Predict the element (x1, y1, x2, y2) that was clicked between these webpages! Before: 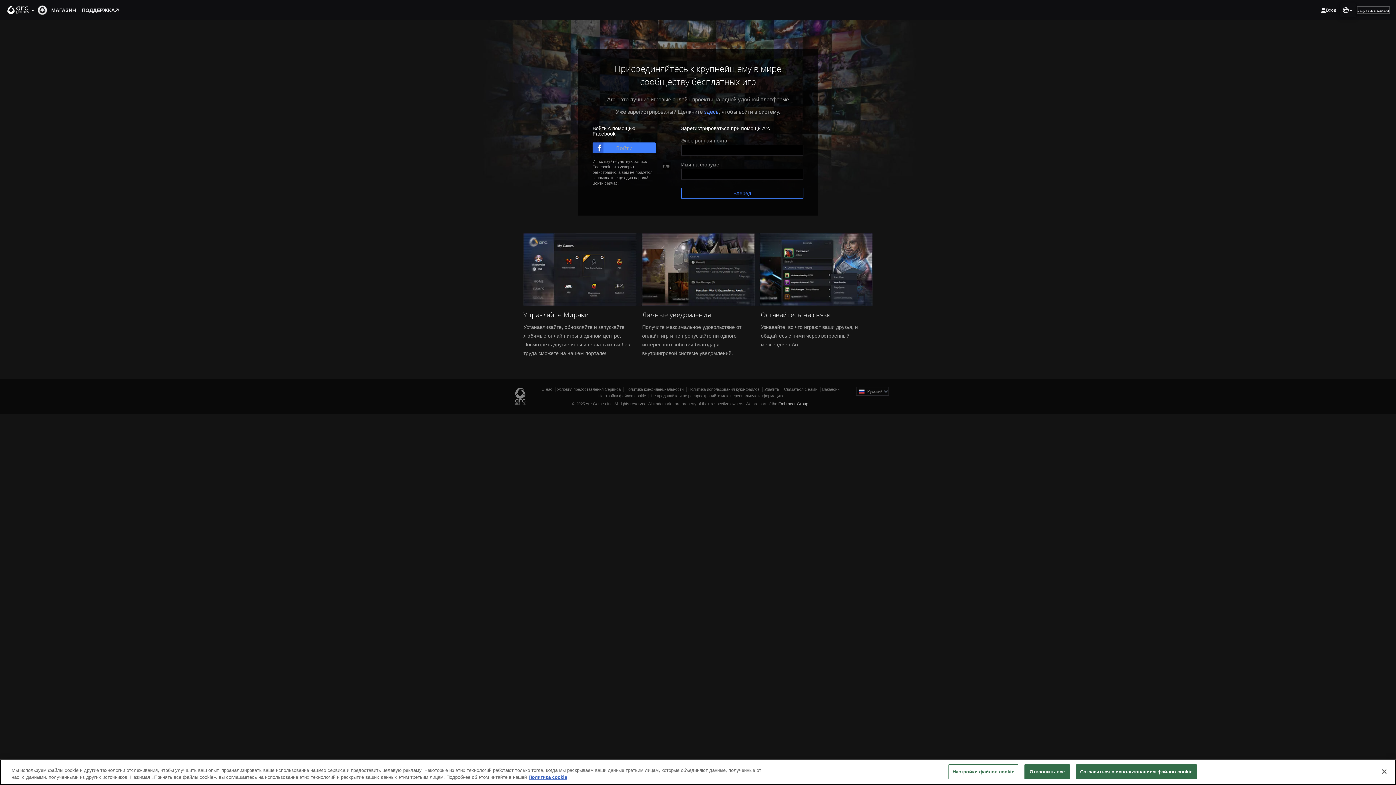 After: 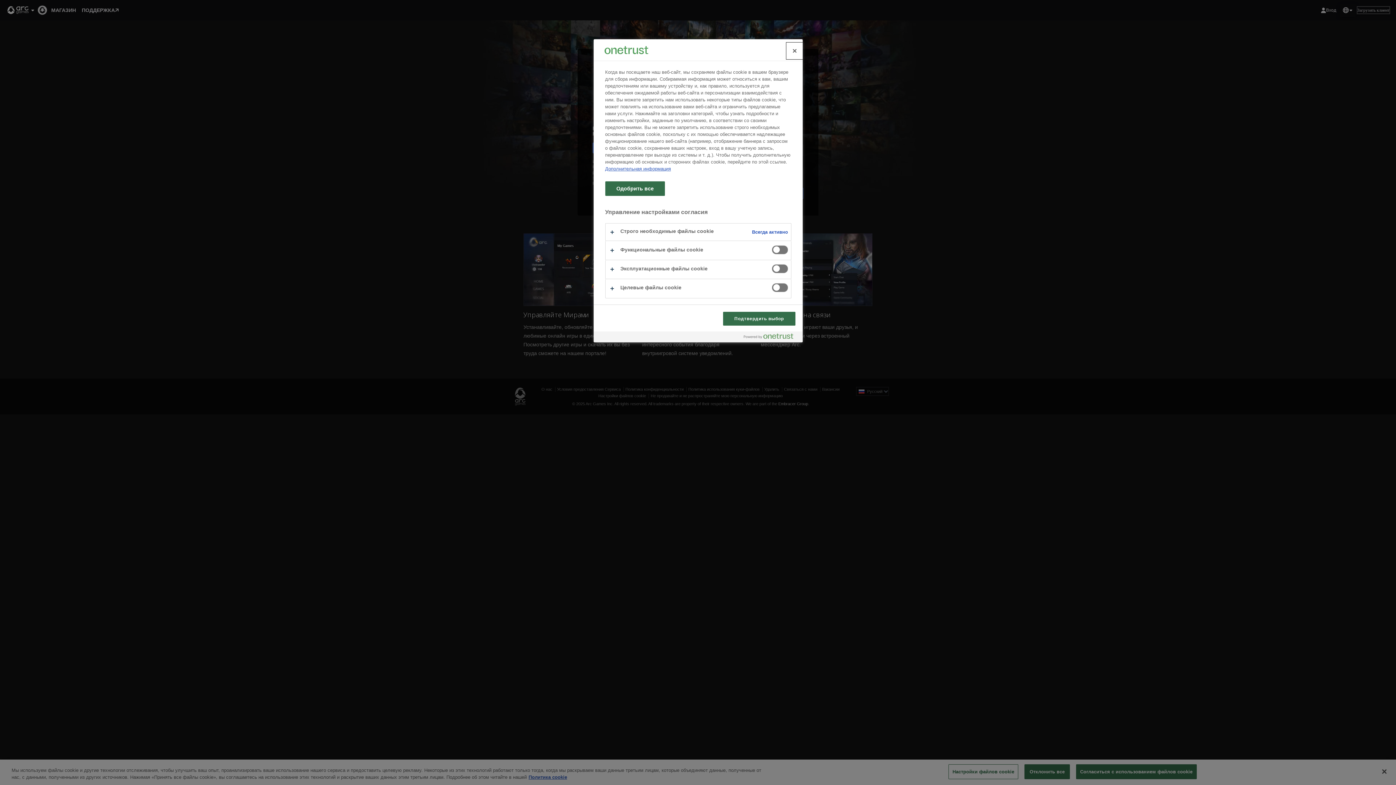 Action: bbox: (948, 764, 1018, 779) label: Настройки файлов cookie